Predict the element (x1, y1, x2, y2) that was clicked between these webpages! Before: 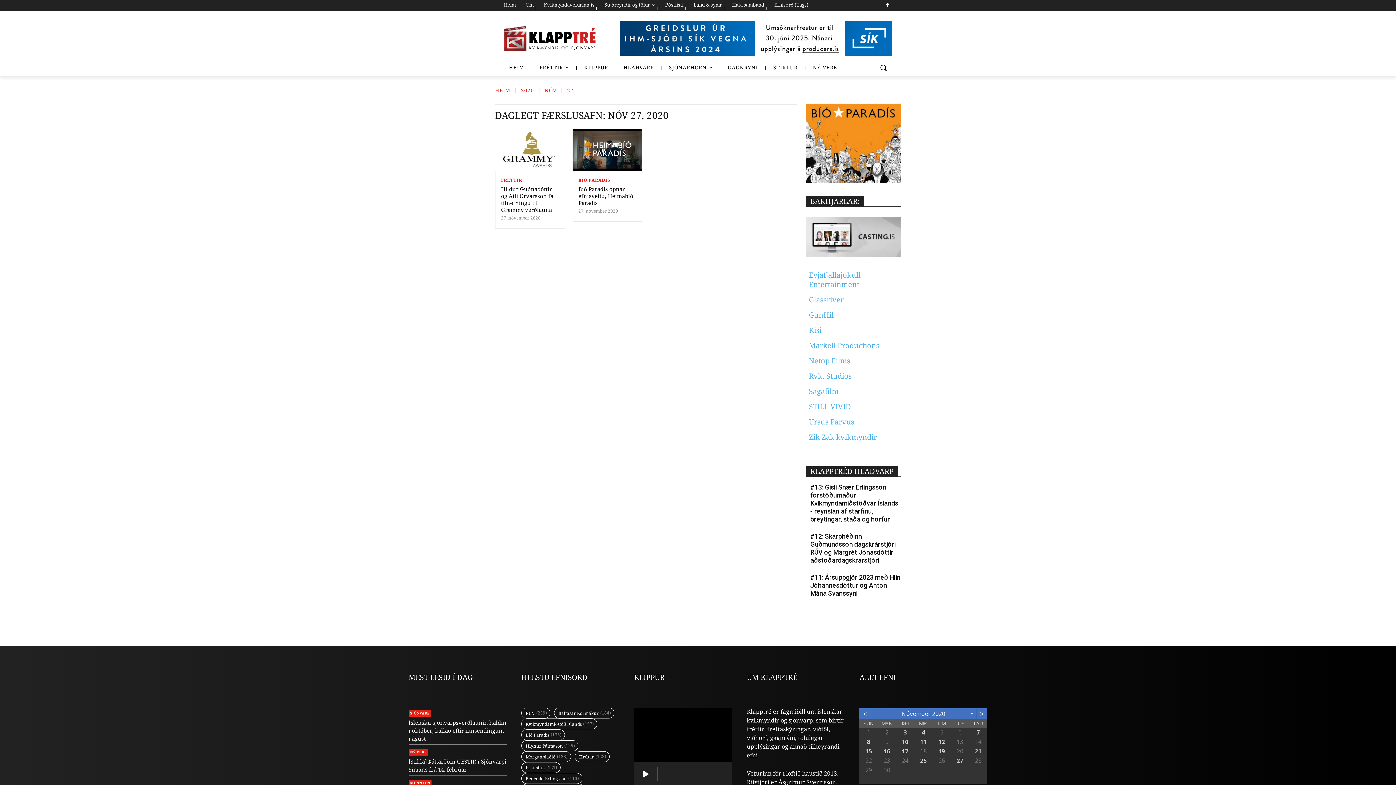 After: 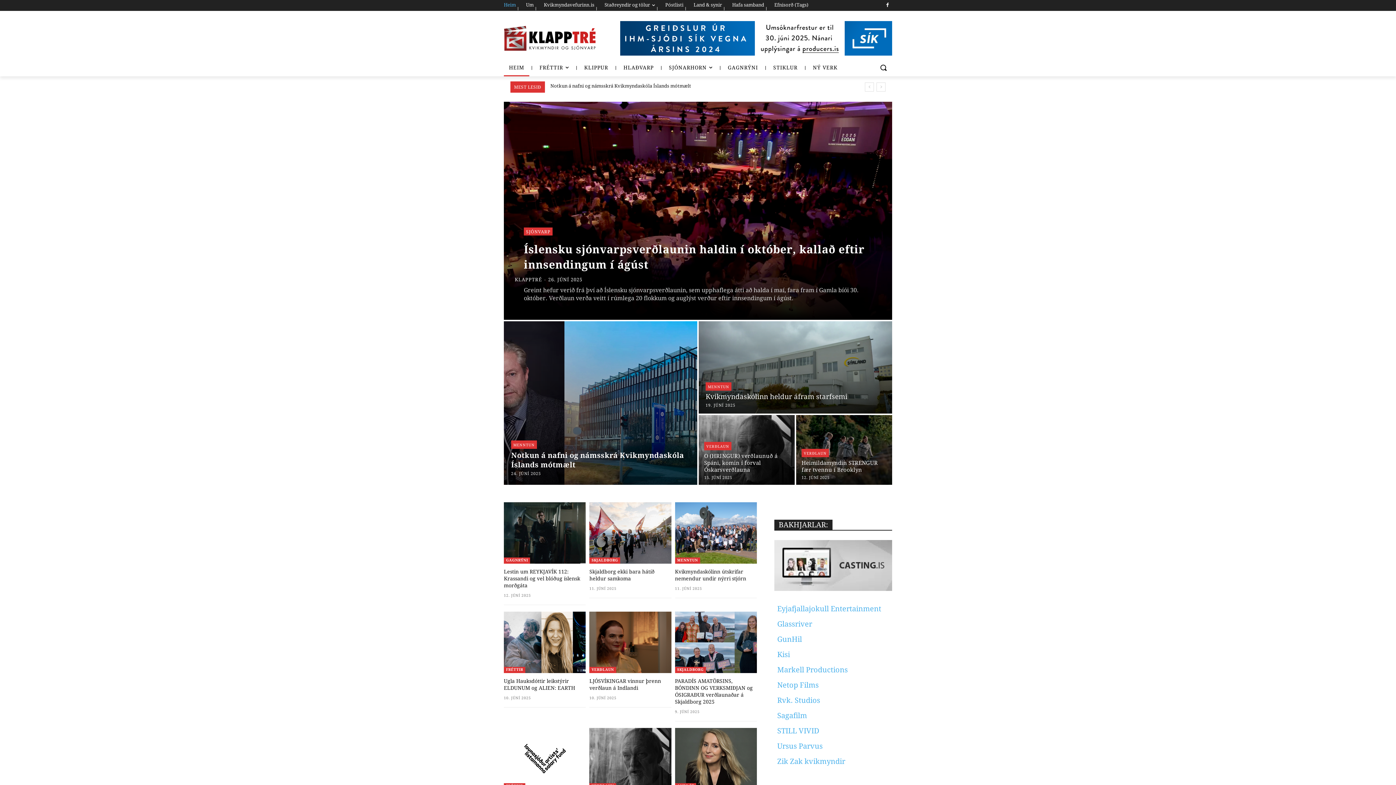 Action: bbox: (504, 25, 620, 50)